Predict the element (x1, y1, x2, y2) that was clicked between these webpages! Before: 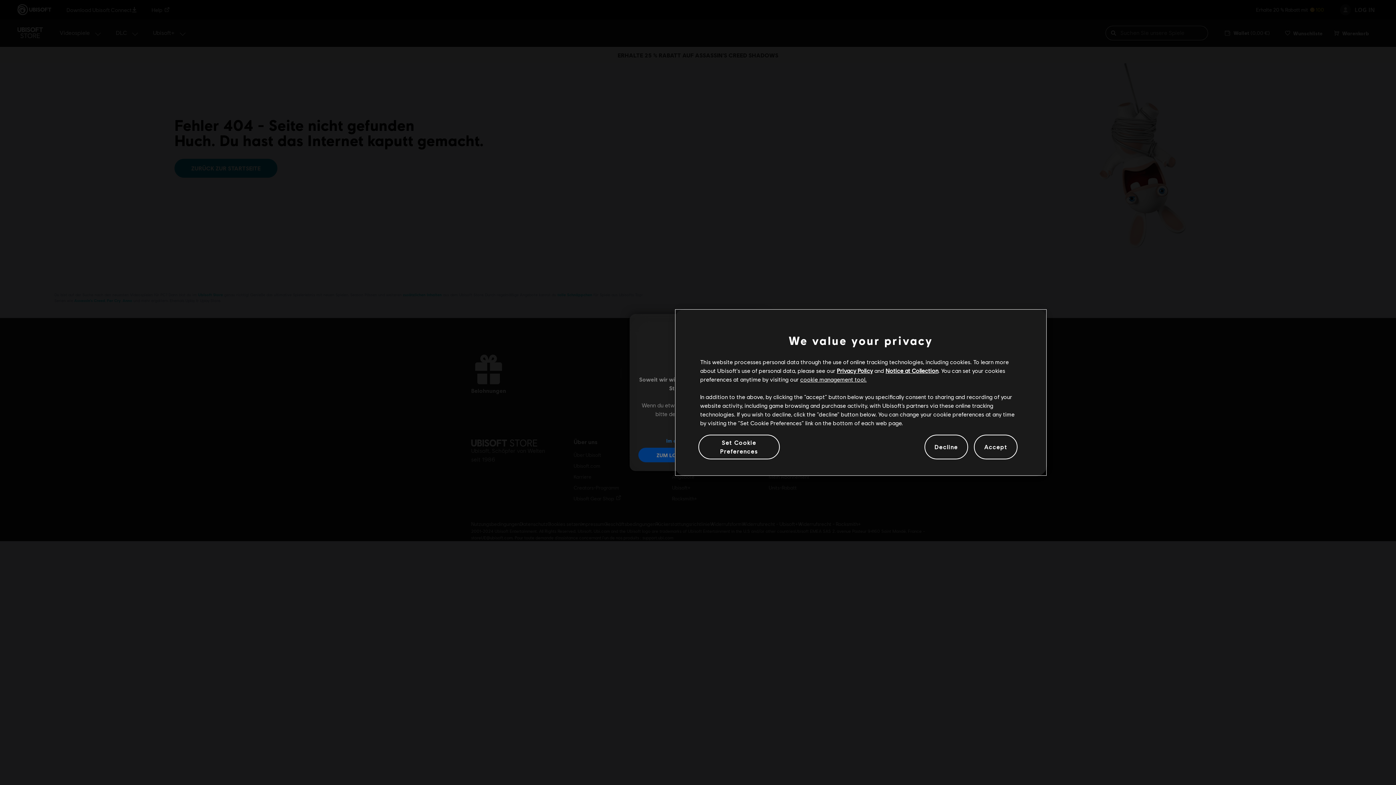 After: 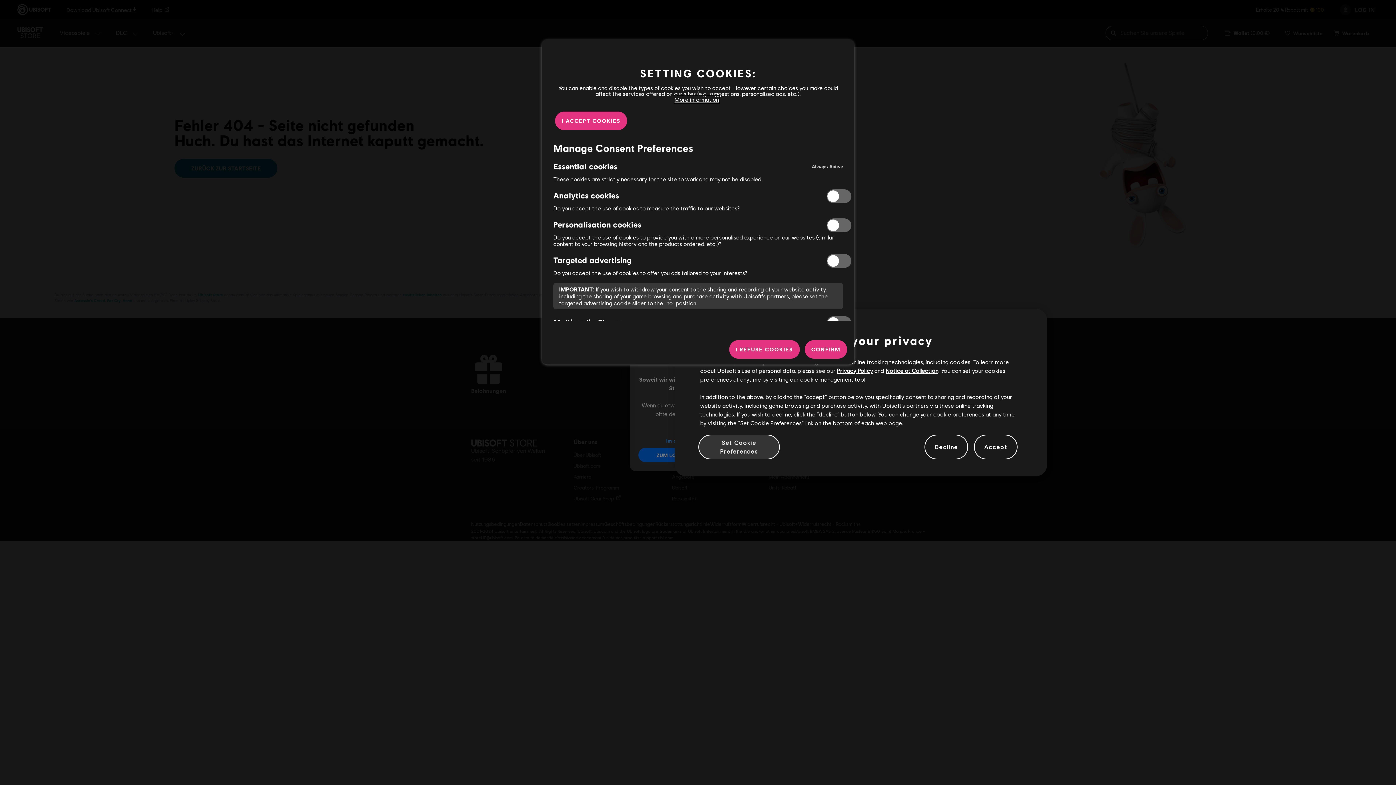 Action: label: Set Cookie Preferences, Opens the preference center dialog bbox: (698, 434, 779, 459)